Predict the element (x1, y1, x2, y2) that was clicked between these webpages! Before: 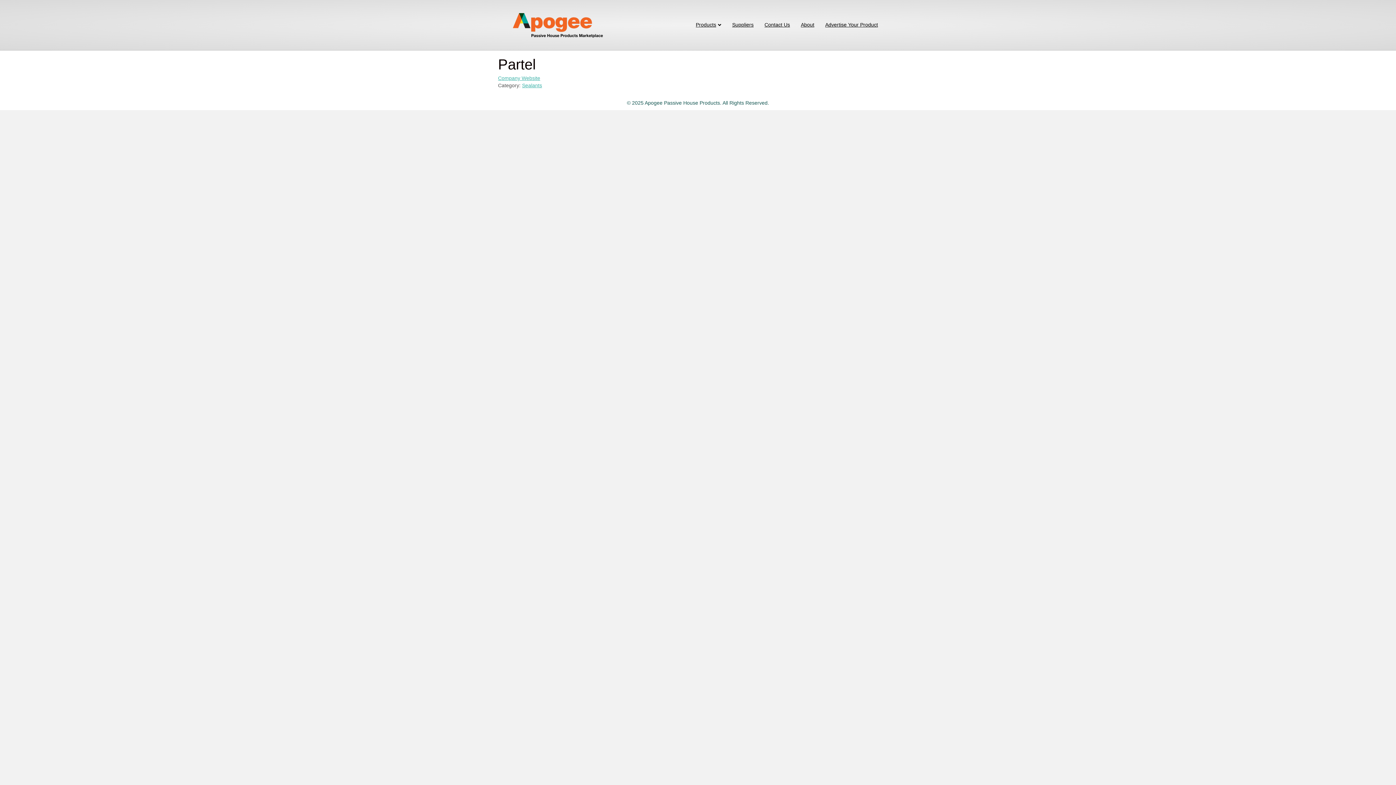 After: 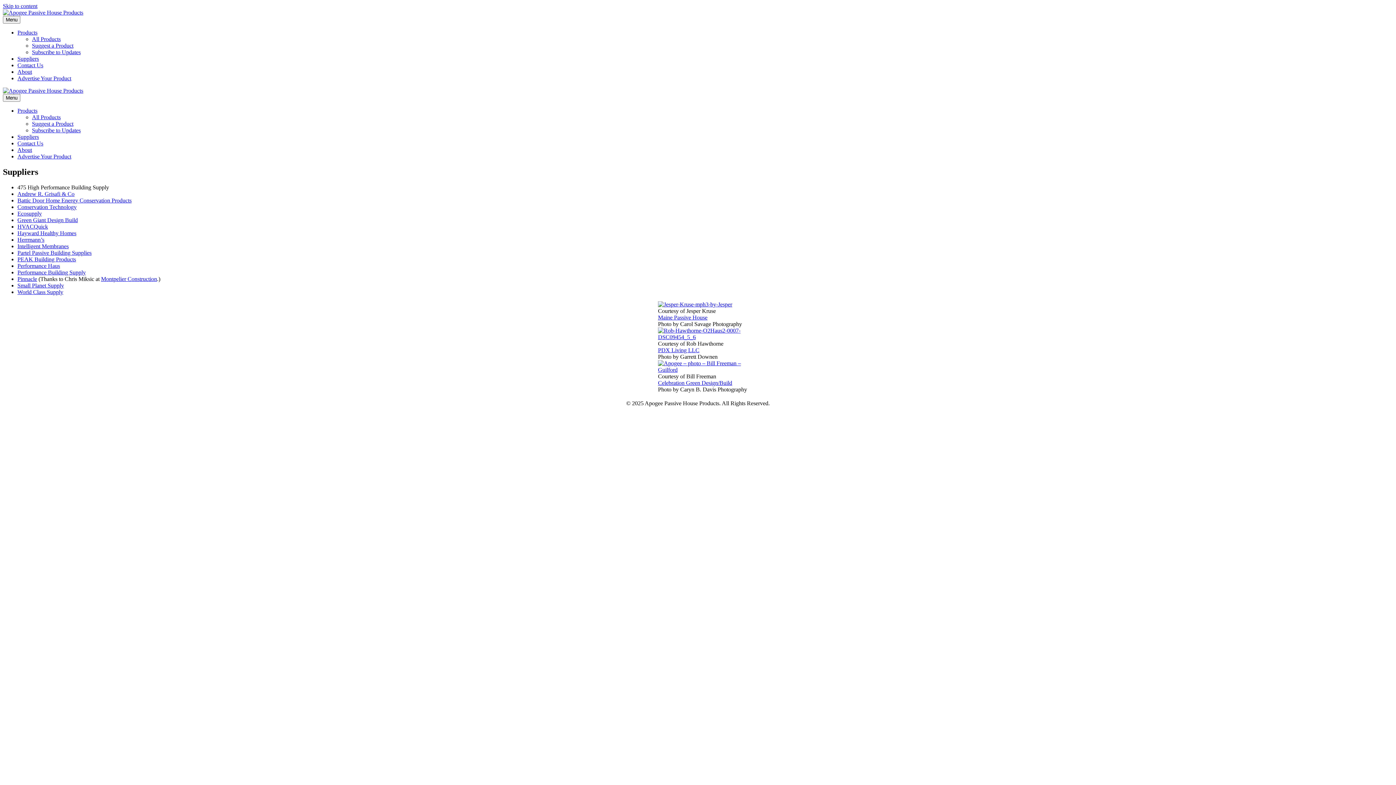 Action: label: Suppliers bbox: (726, 16, 759, 33)